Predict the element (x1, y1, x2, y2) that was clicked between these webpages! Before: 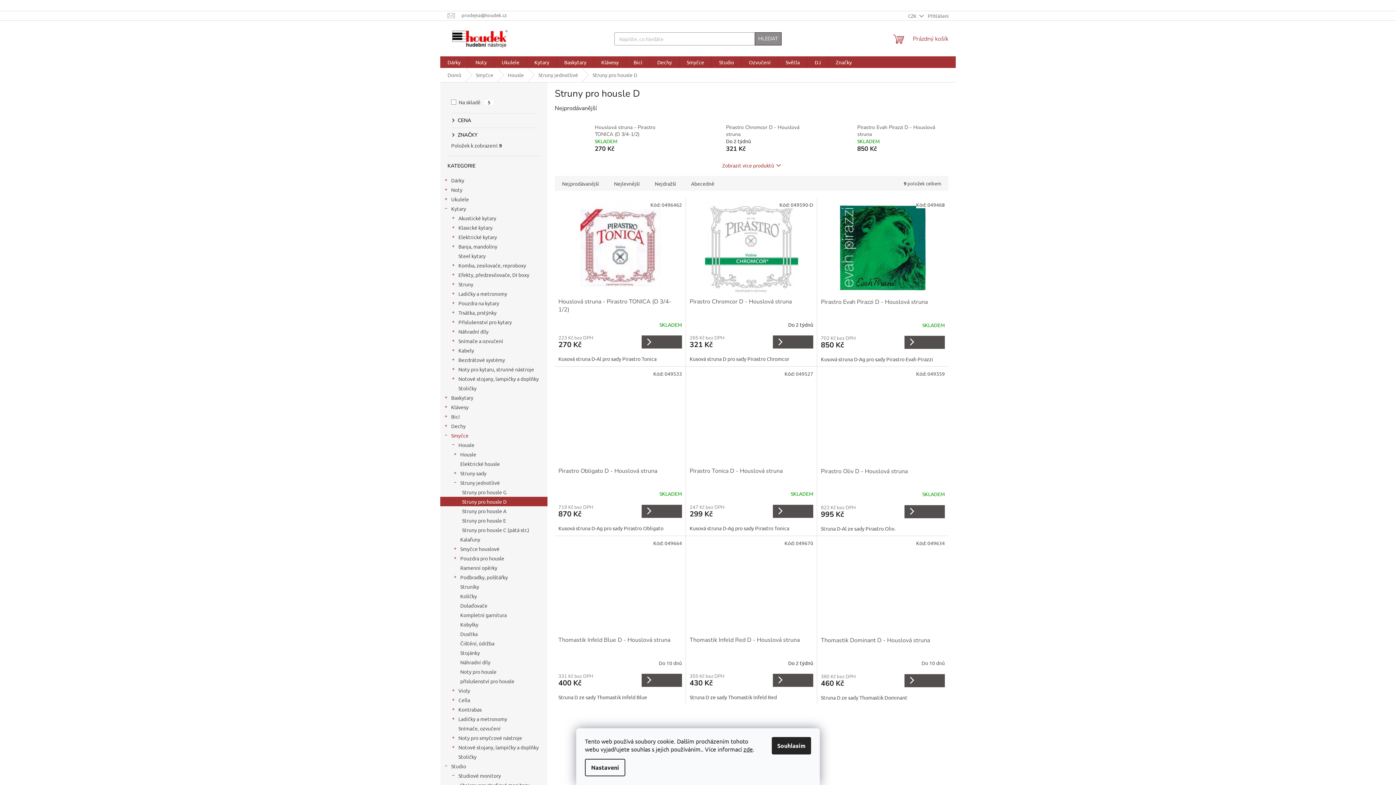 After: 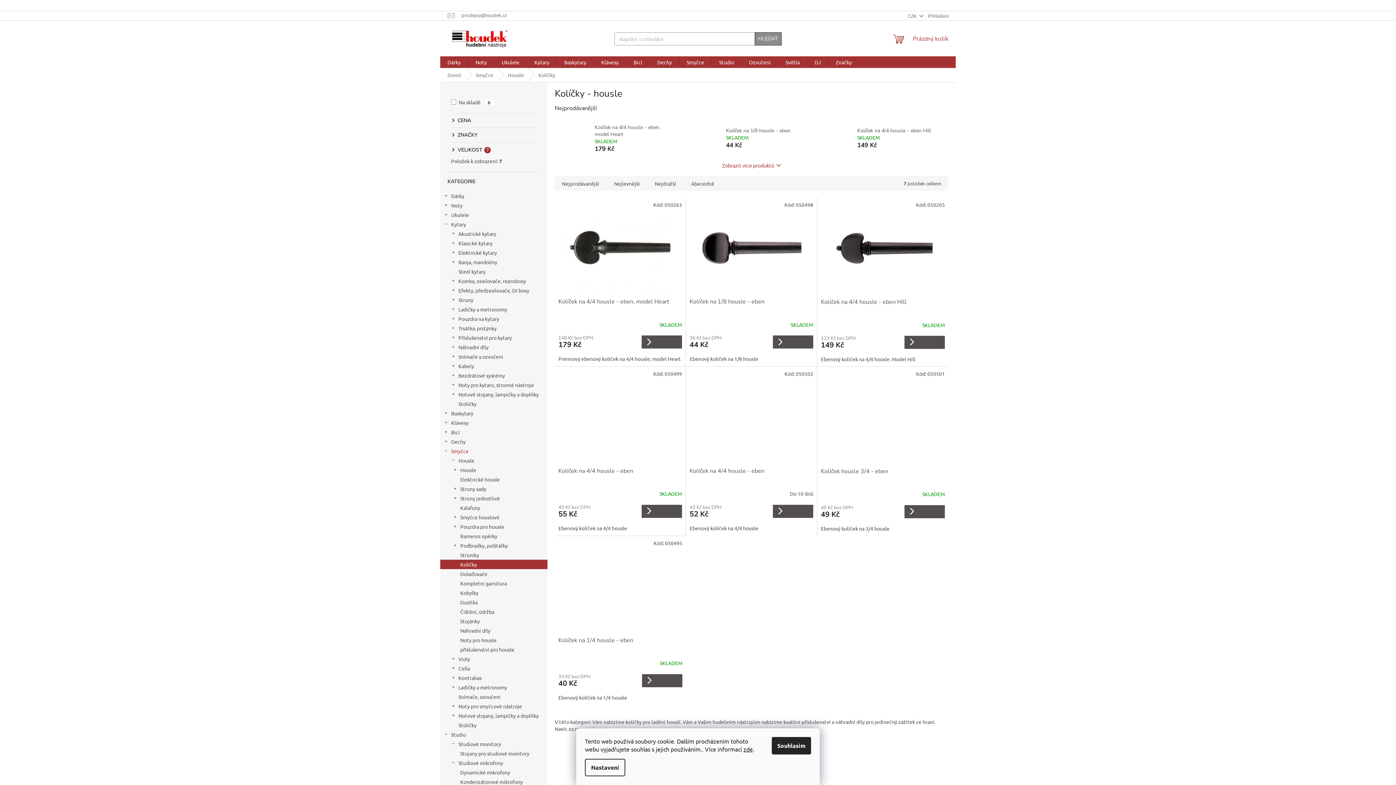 Action: bbox: (440, 591, 547, 601) label: Kolíčky